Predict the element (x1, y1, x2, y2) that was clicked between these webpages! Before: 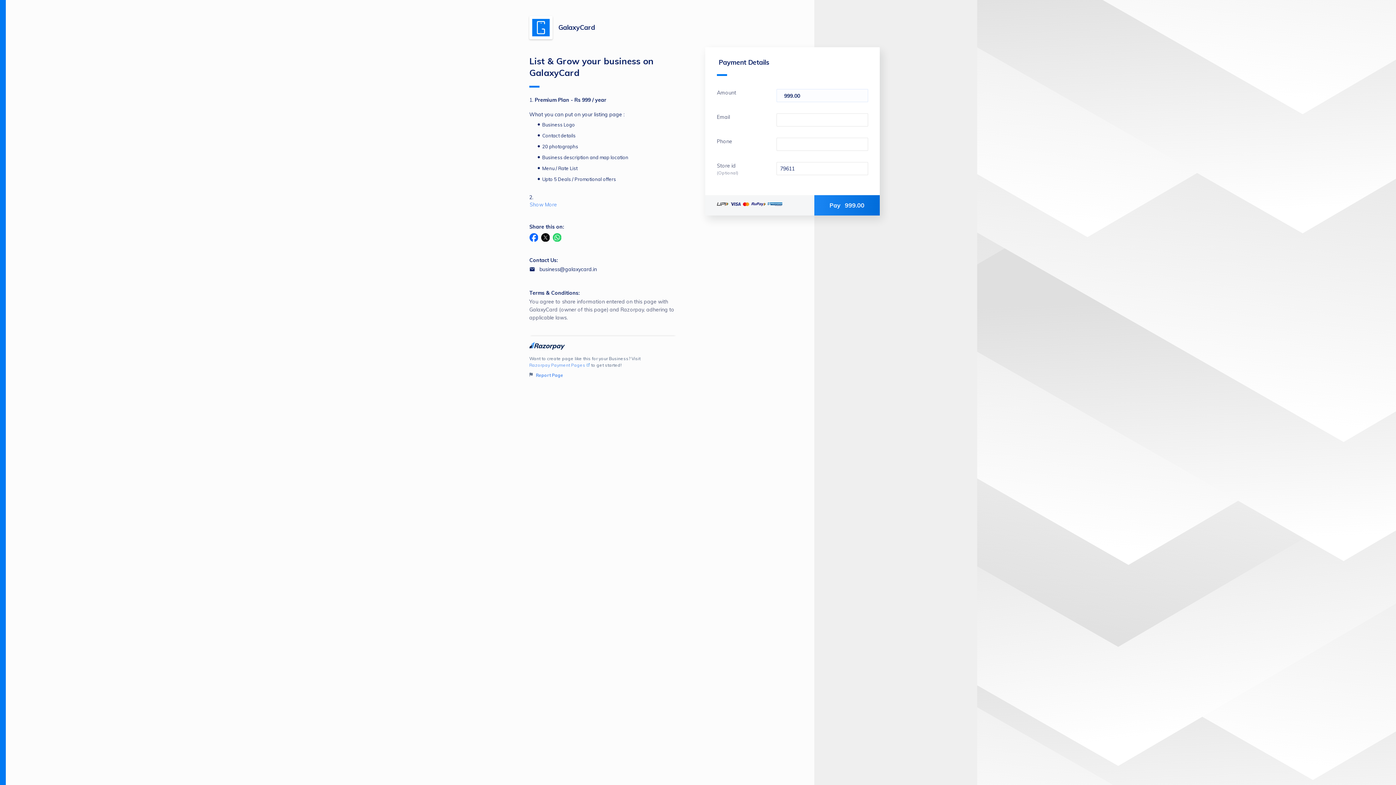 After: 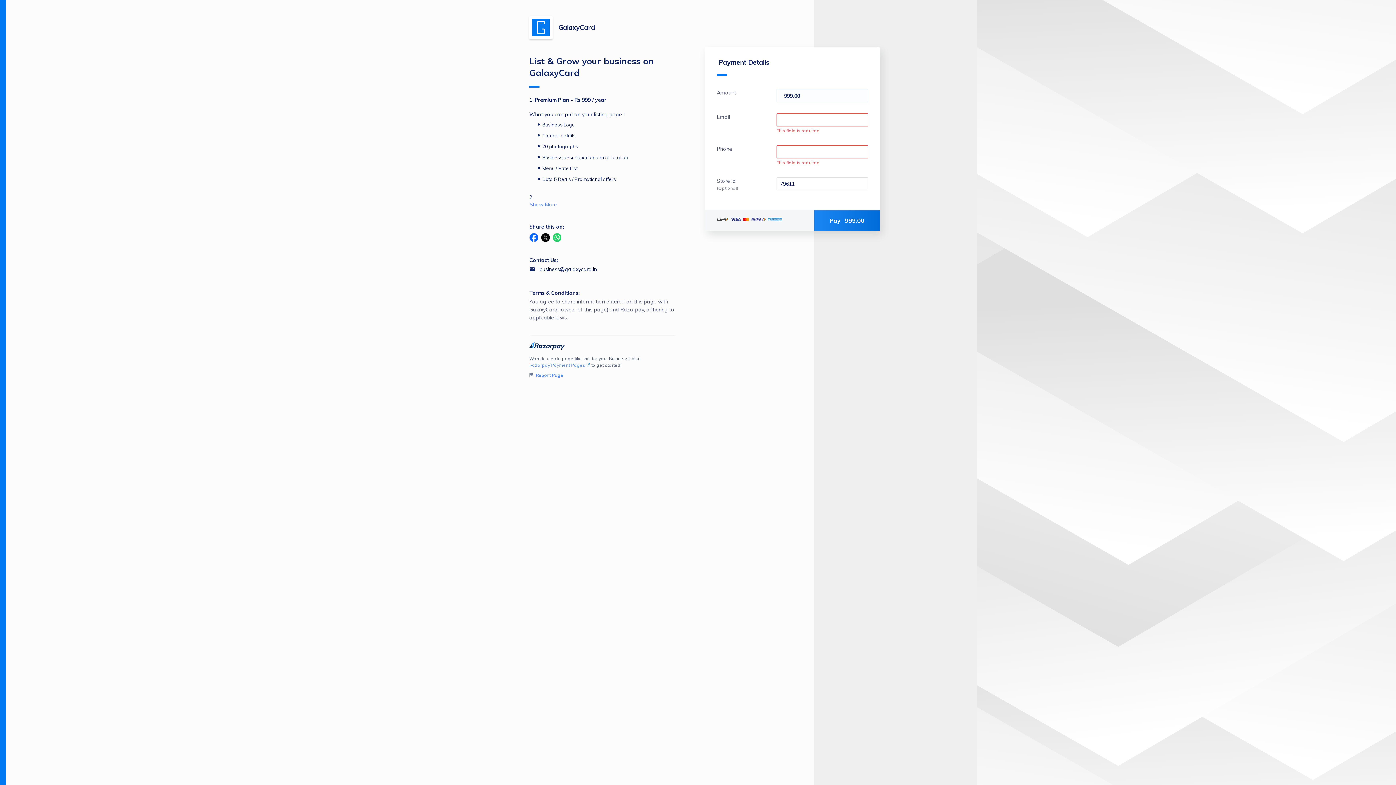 Action: bbox: (814, 195, 880, 215) label: Pay ₹ 999.00